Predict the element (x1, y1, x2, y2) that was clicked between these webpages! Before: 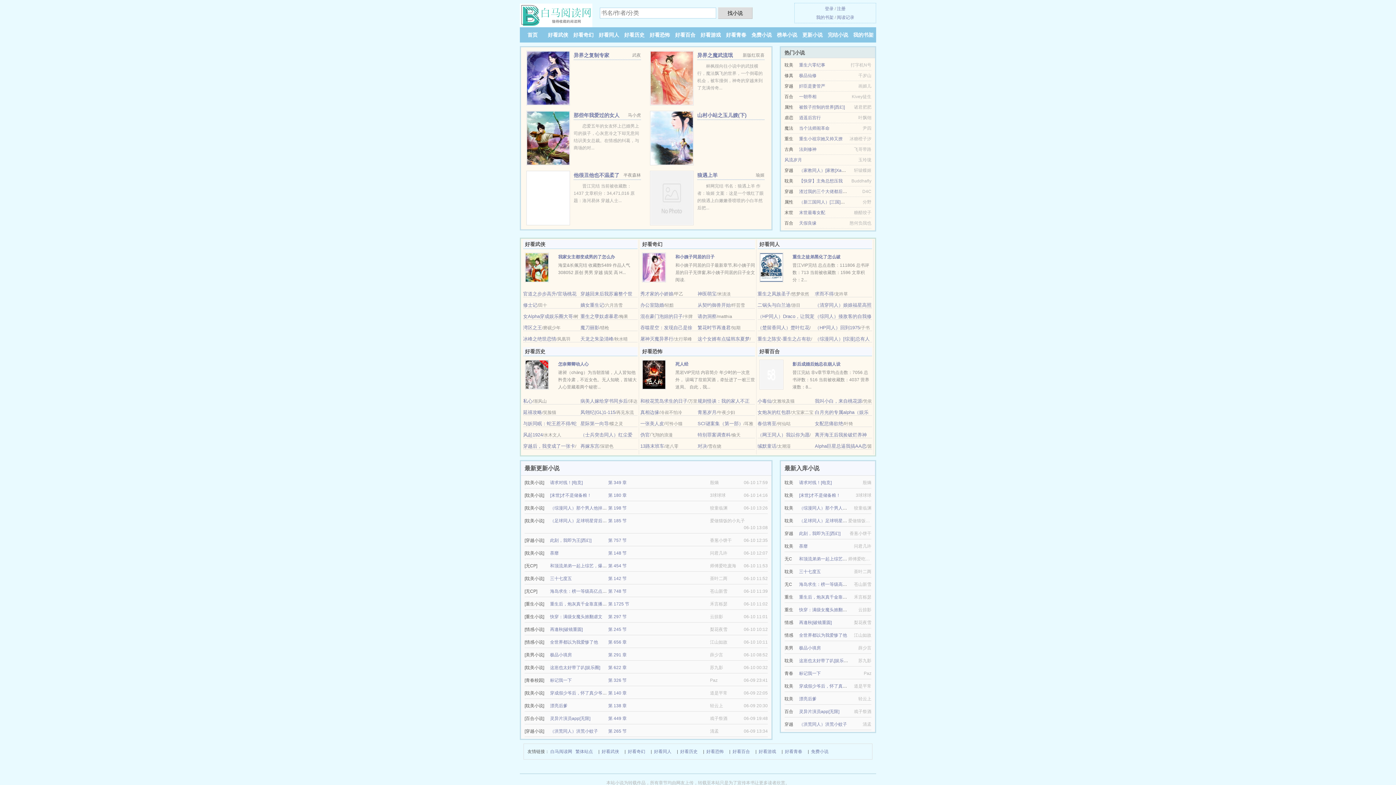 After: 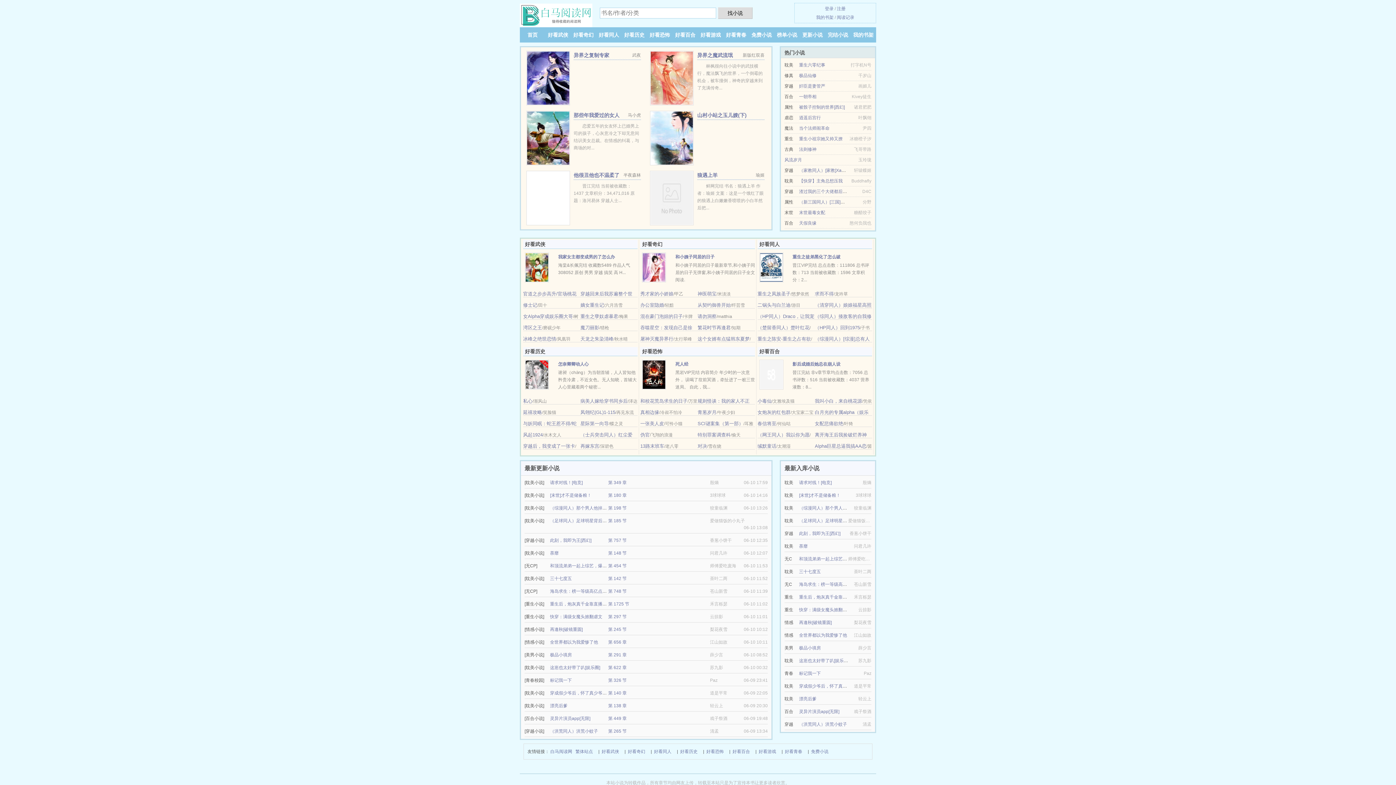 Action: bbox: (640, 421, 664, 426) label: 一张美人皮